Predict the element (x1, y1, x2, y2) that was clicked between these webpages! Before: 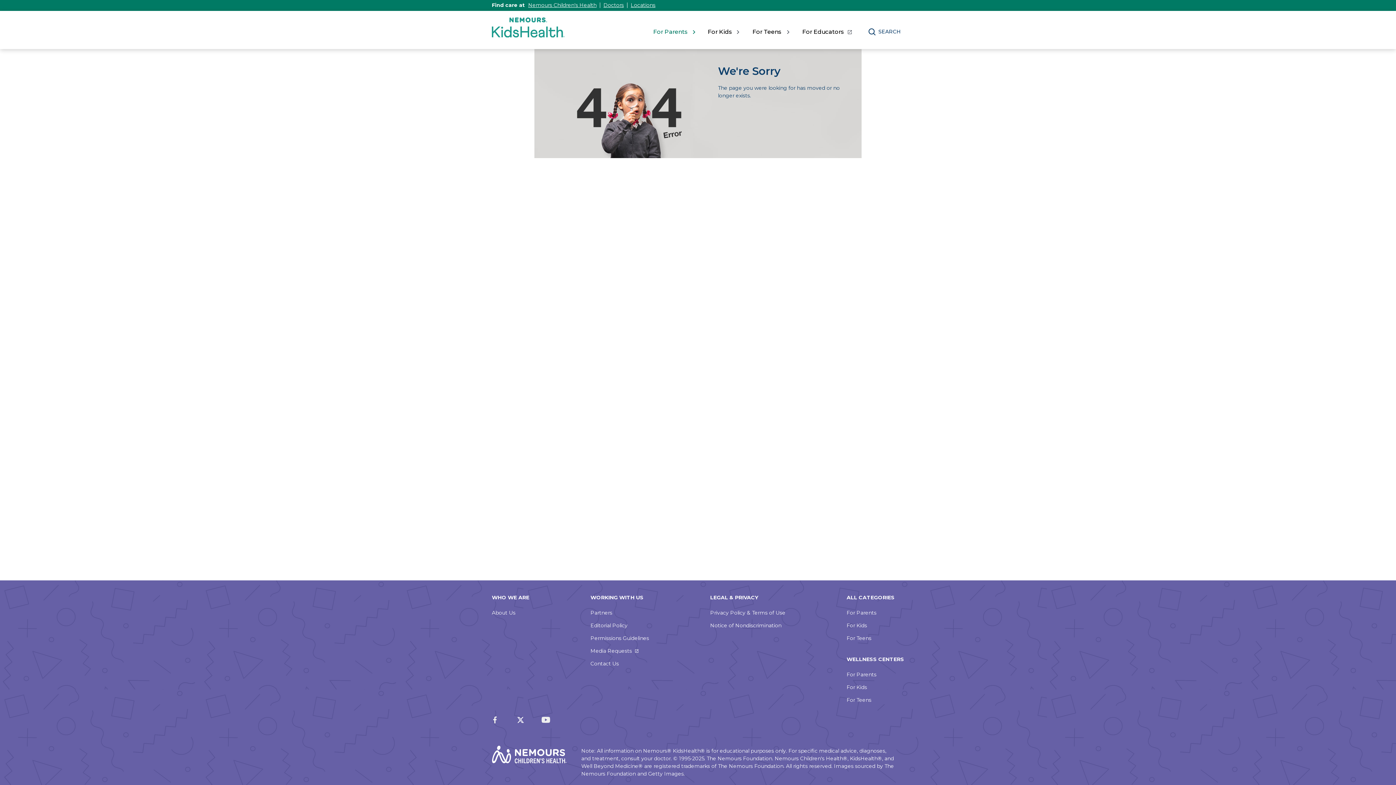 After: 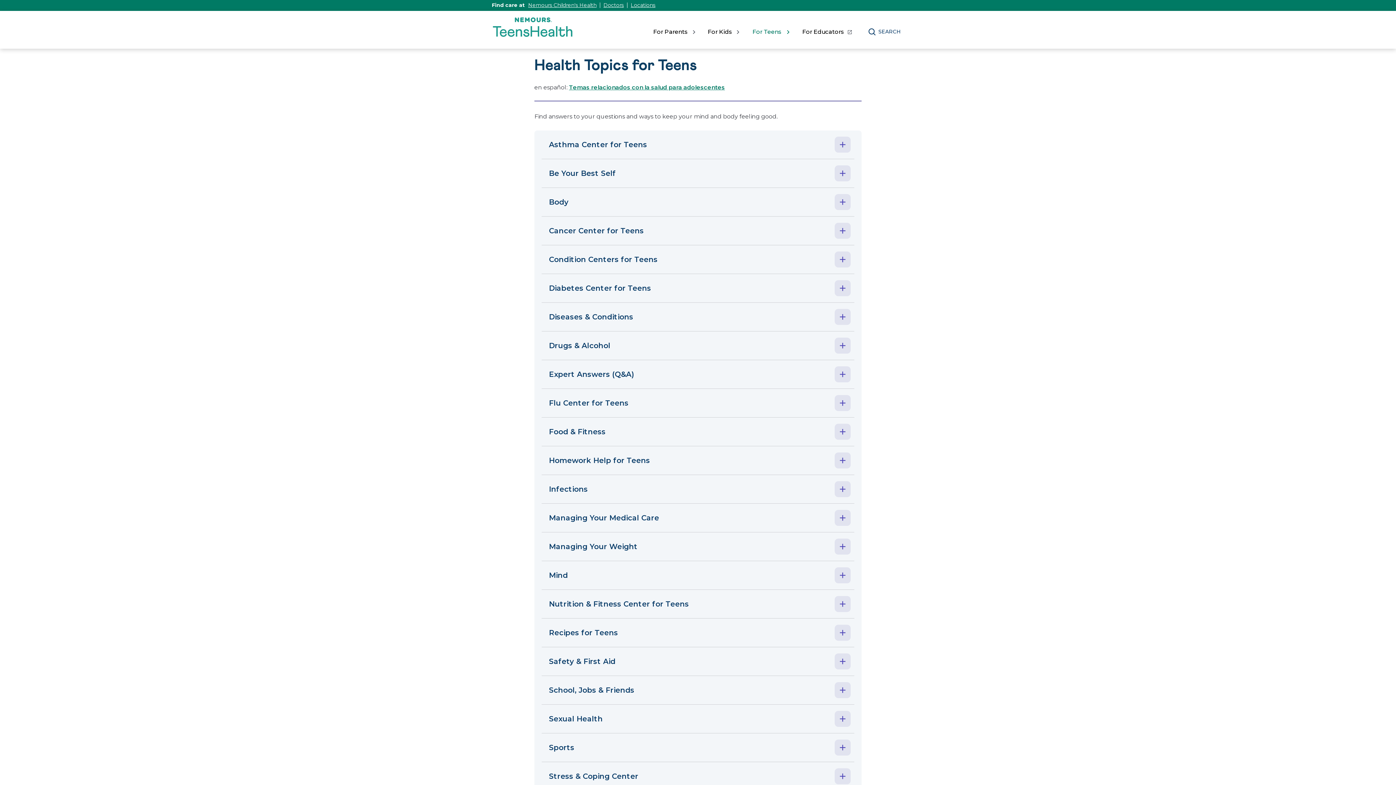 Action: label: For Teens bbox: (846, 635, 871, 641)